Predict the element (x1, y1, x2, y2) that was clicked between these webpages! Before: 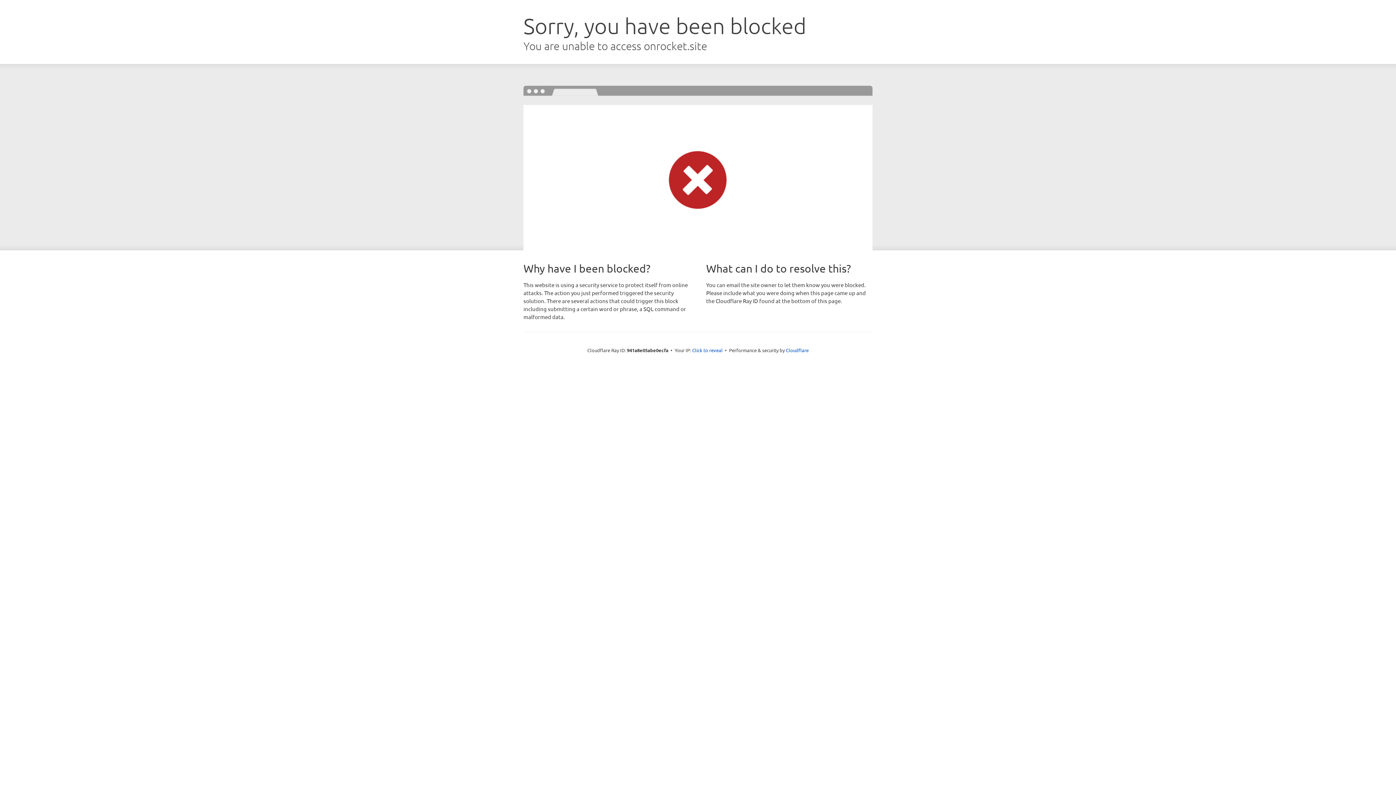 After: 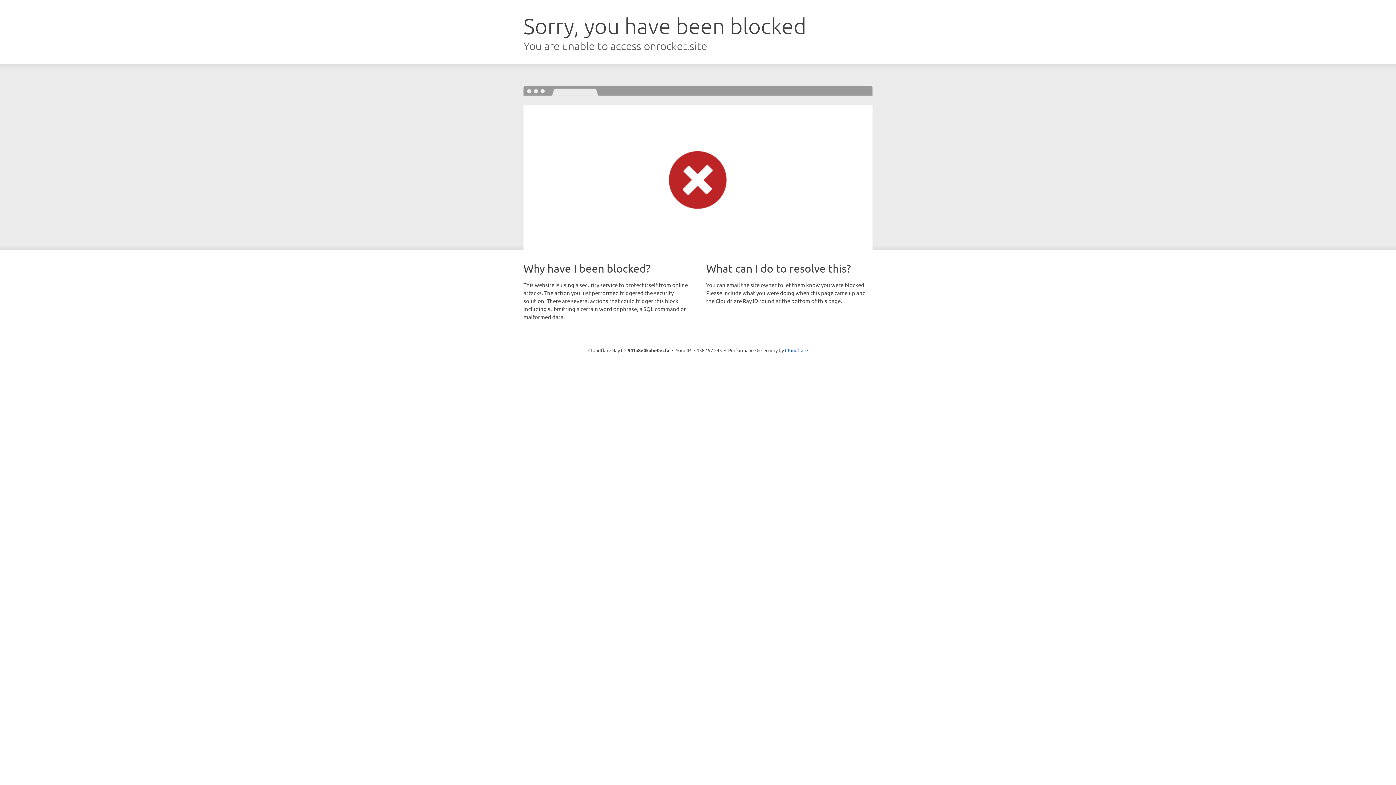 Action: bbox: (692, 346, 722, 353) label: Click to reveal